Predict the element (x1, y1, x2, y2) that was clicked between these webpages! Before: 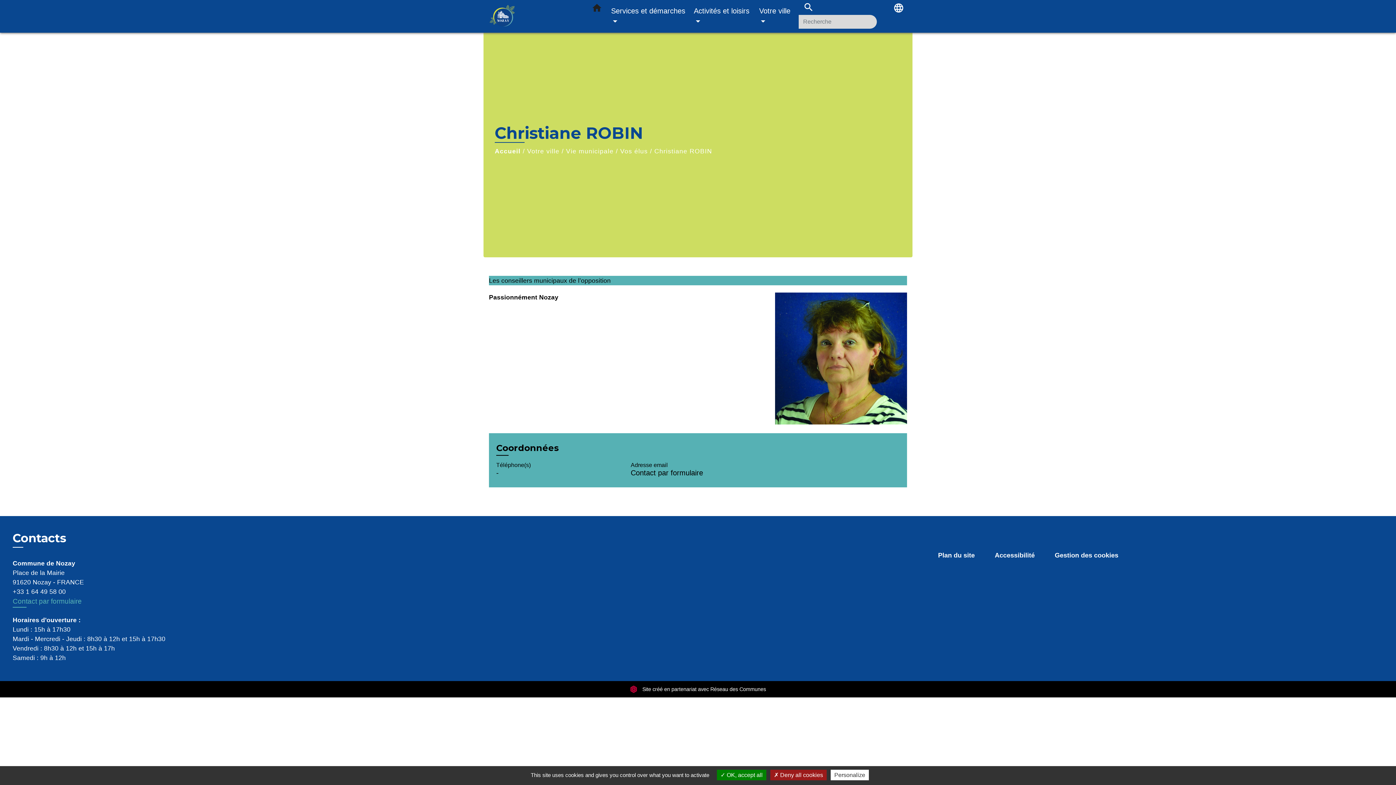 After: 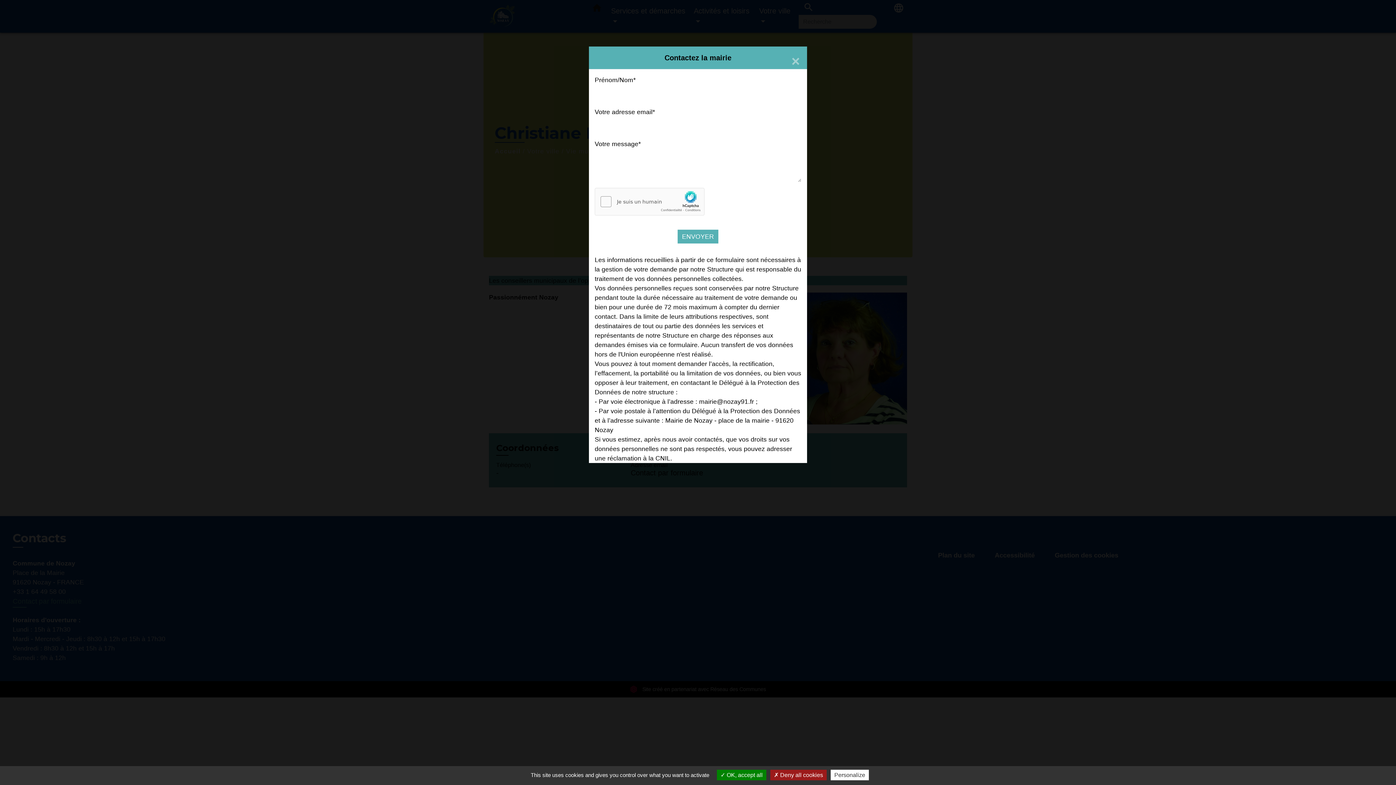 Action: label: Contact par formulaire bbox: (12, 595, 81, 608)